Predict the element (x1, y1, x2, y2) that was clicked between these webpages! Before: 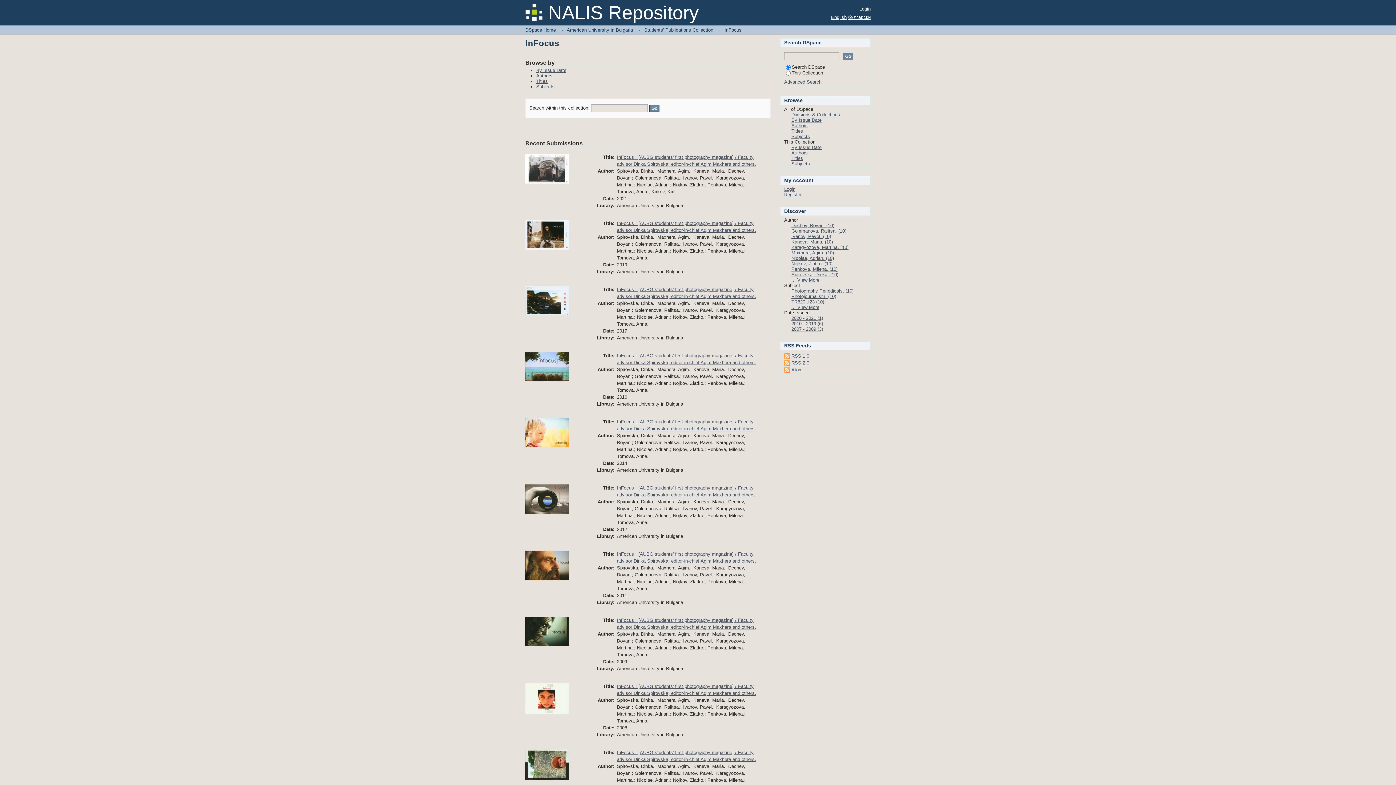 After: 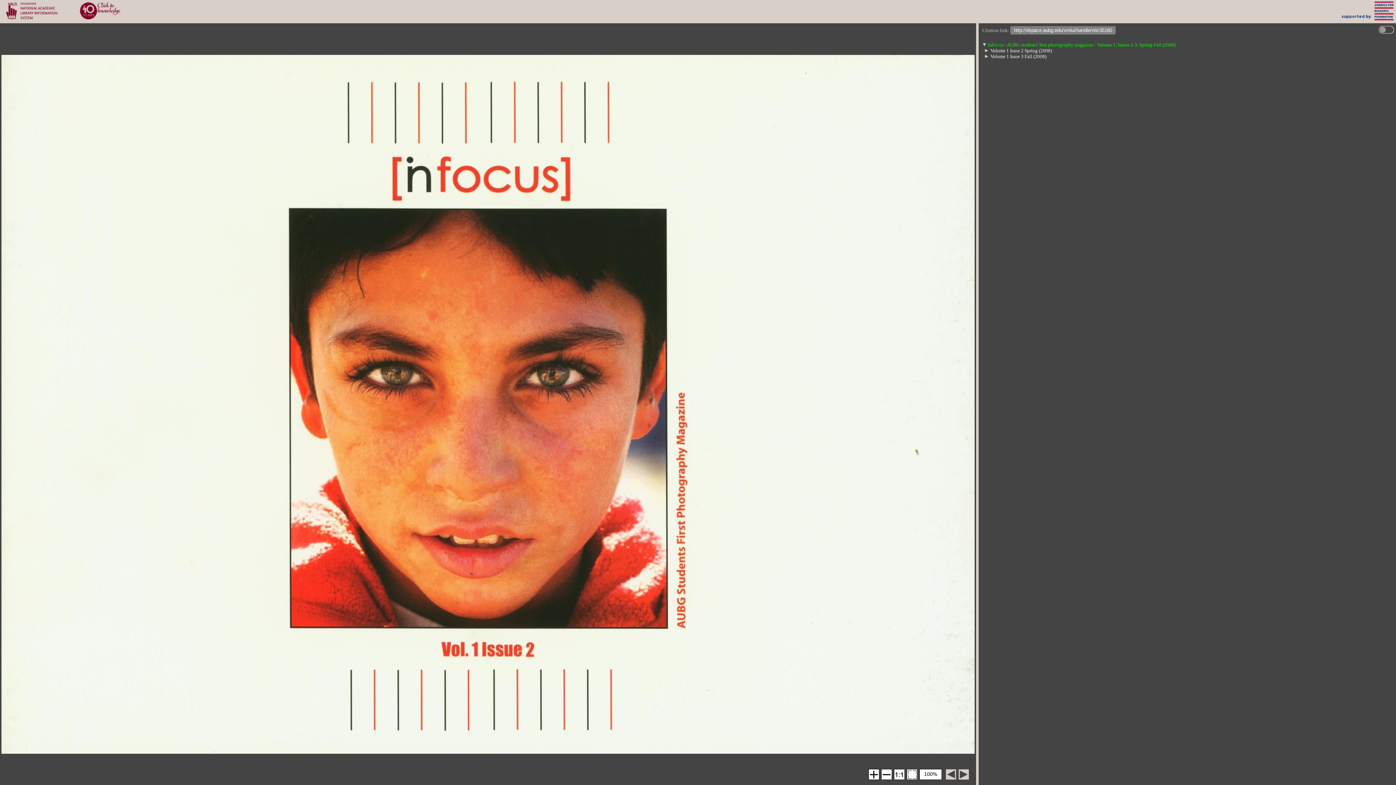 Action: bbox: (525, 710, 569, 715)